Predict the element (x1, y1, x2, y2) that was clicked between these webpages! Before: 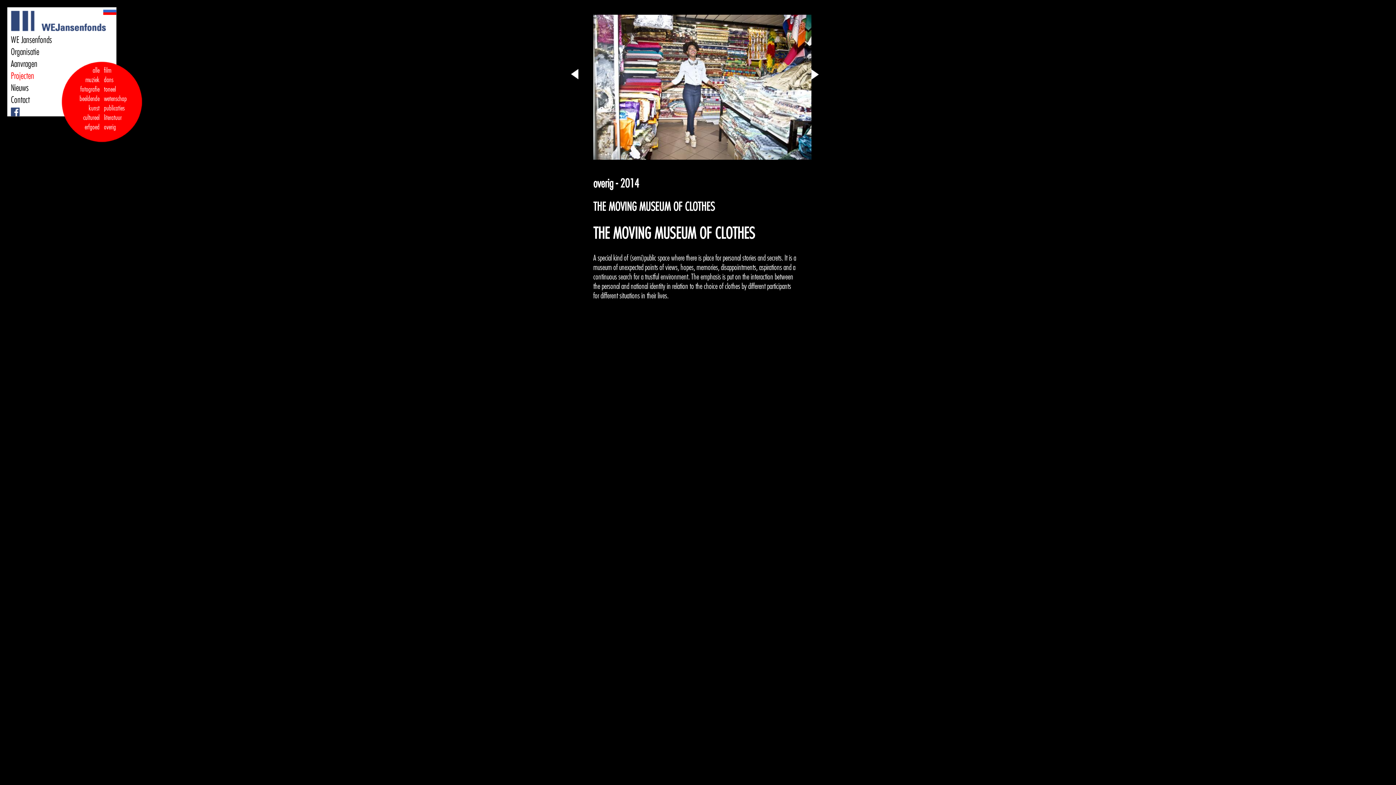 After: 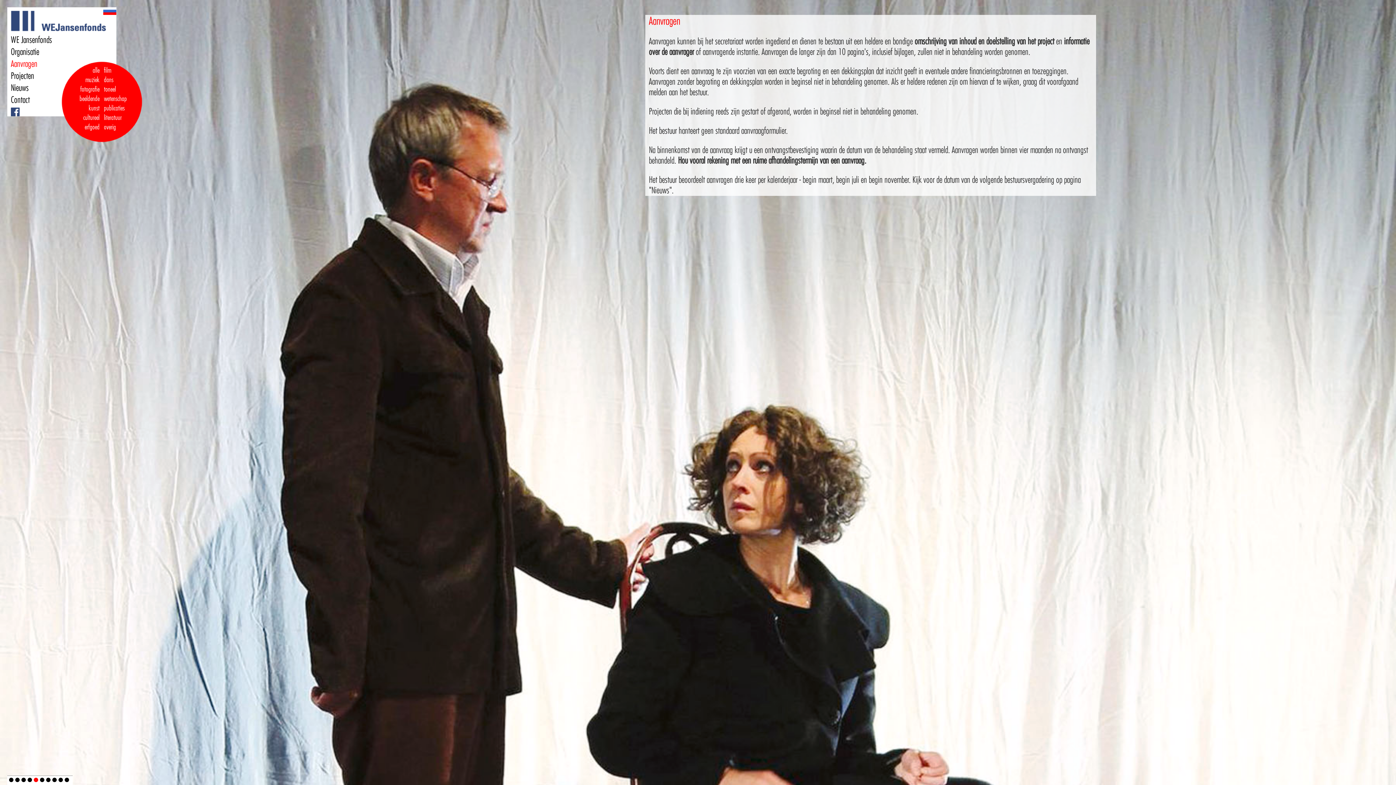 Action: bbox: (9, 57, 53, 69) label: Aanvragen